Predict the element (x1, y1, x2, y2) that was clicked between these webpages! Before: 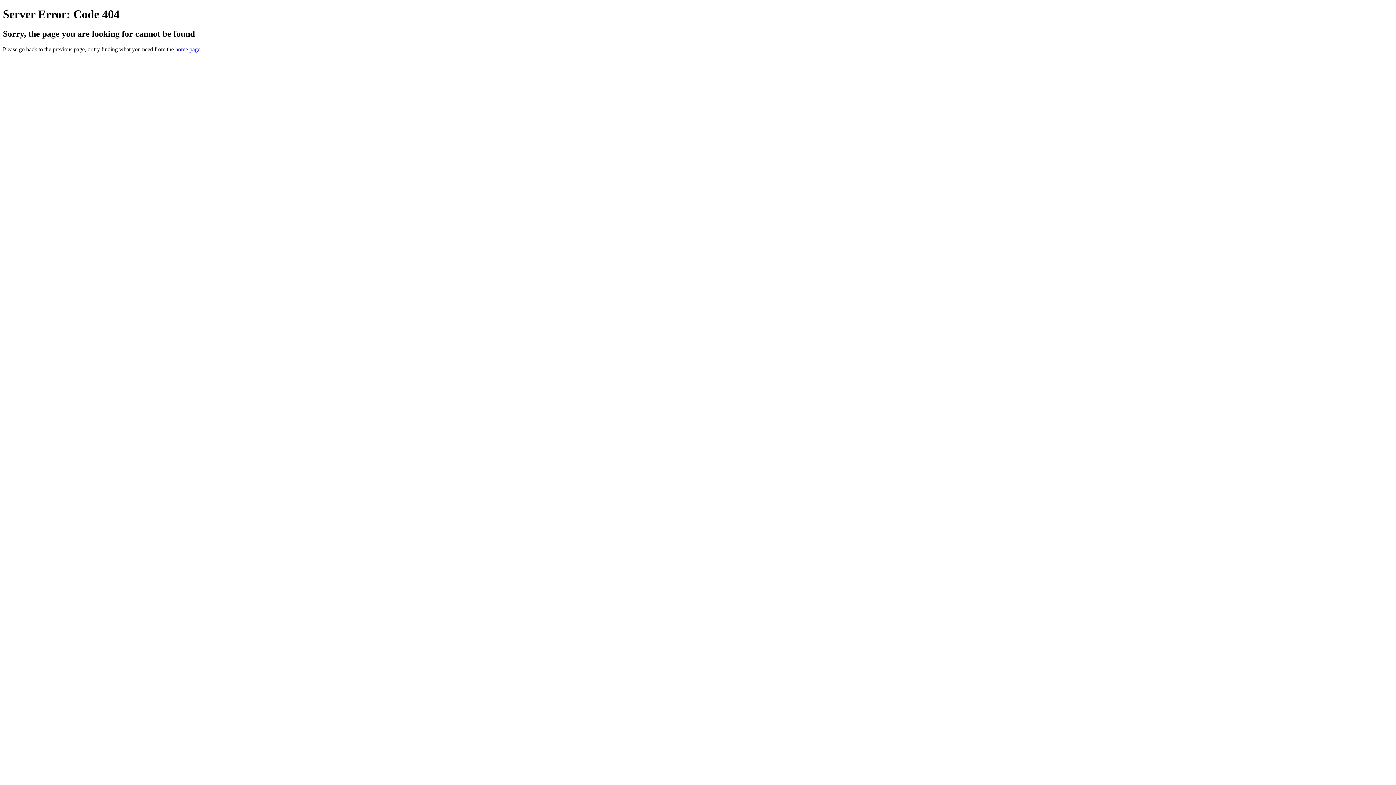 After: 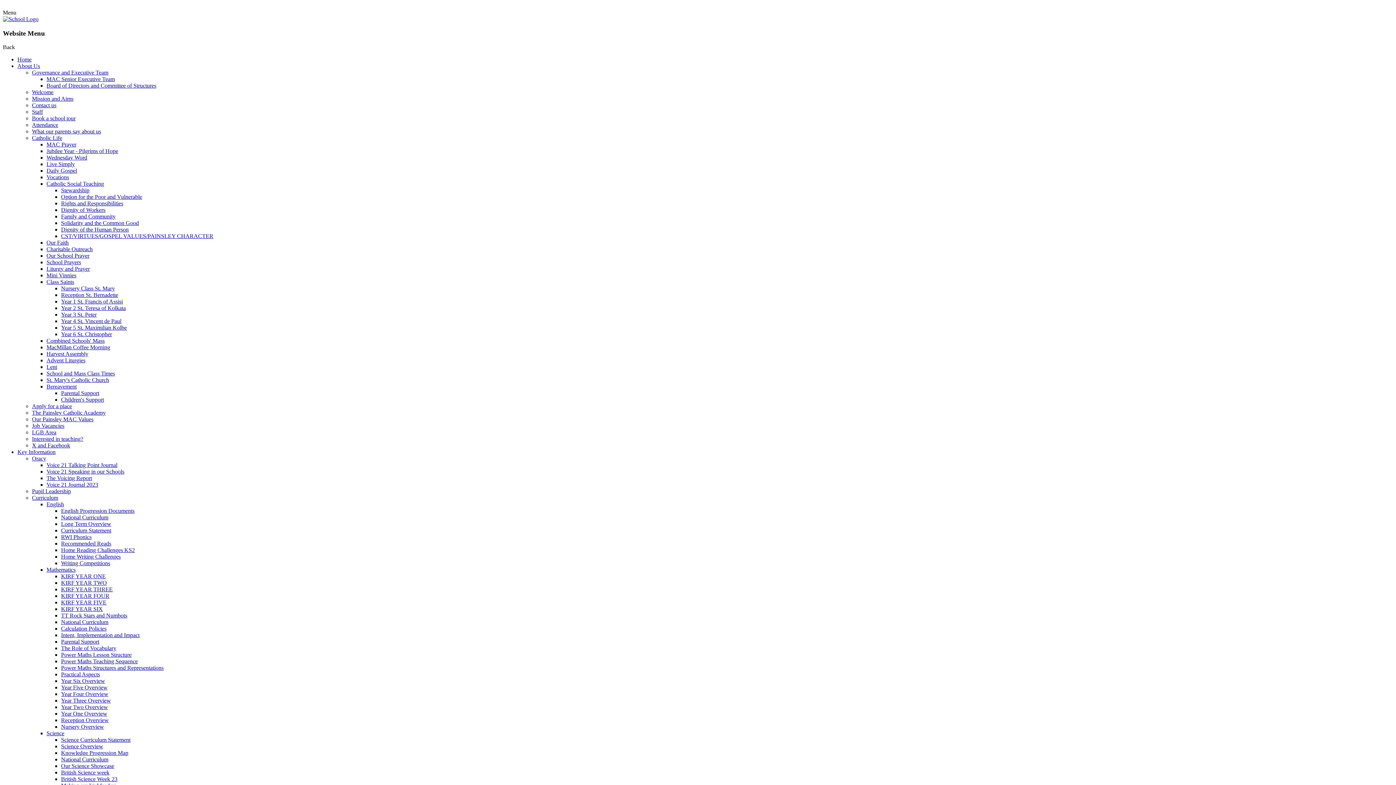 Action: label: home page bbox: (175, 46, 200, 52)